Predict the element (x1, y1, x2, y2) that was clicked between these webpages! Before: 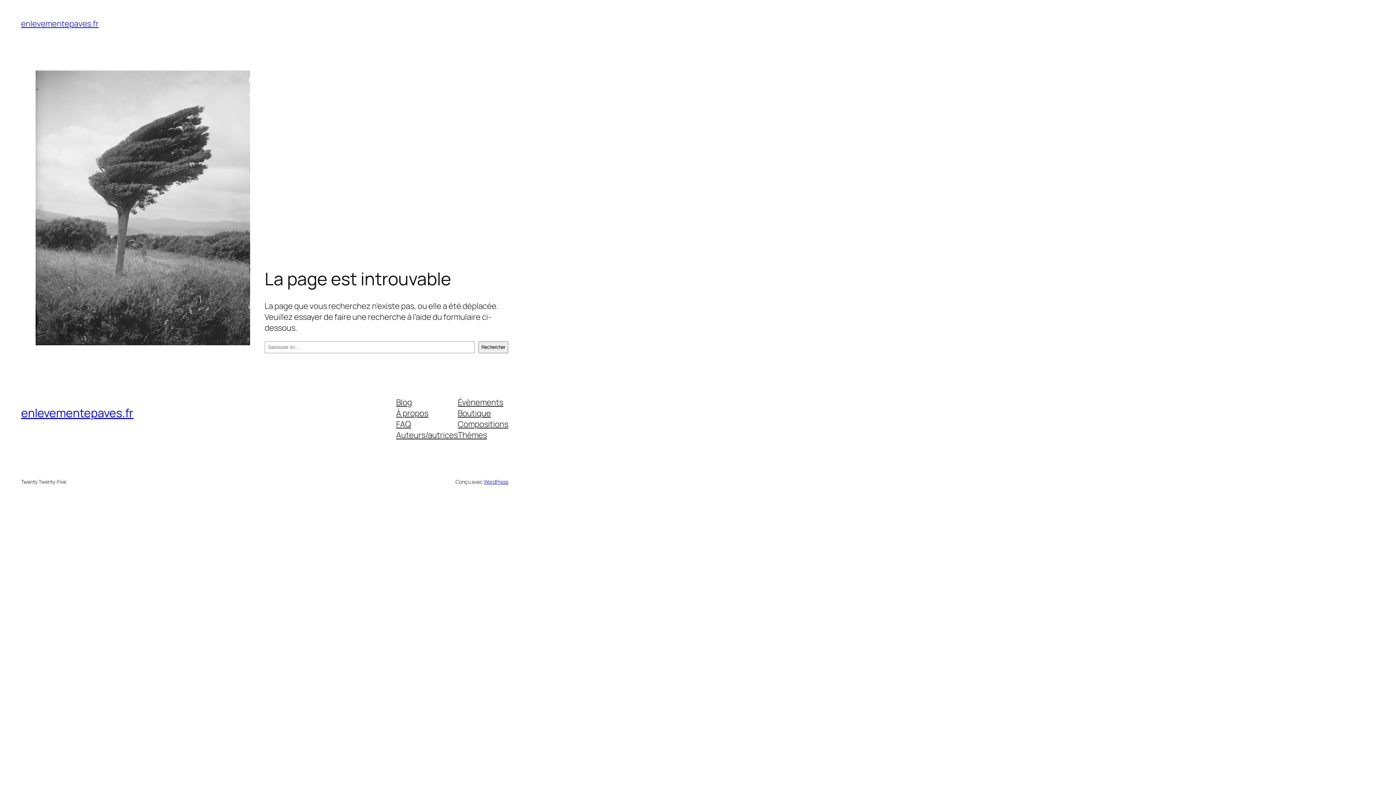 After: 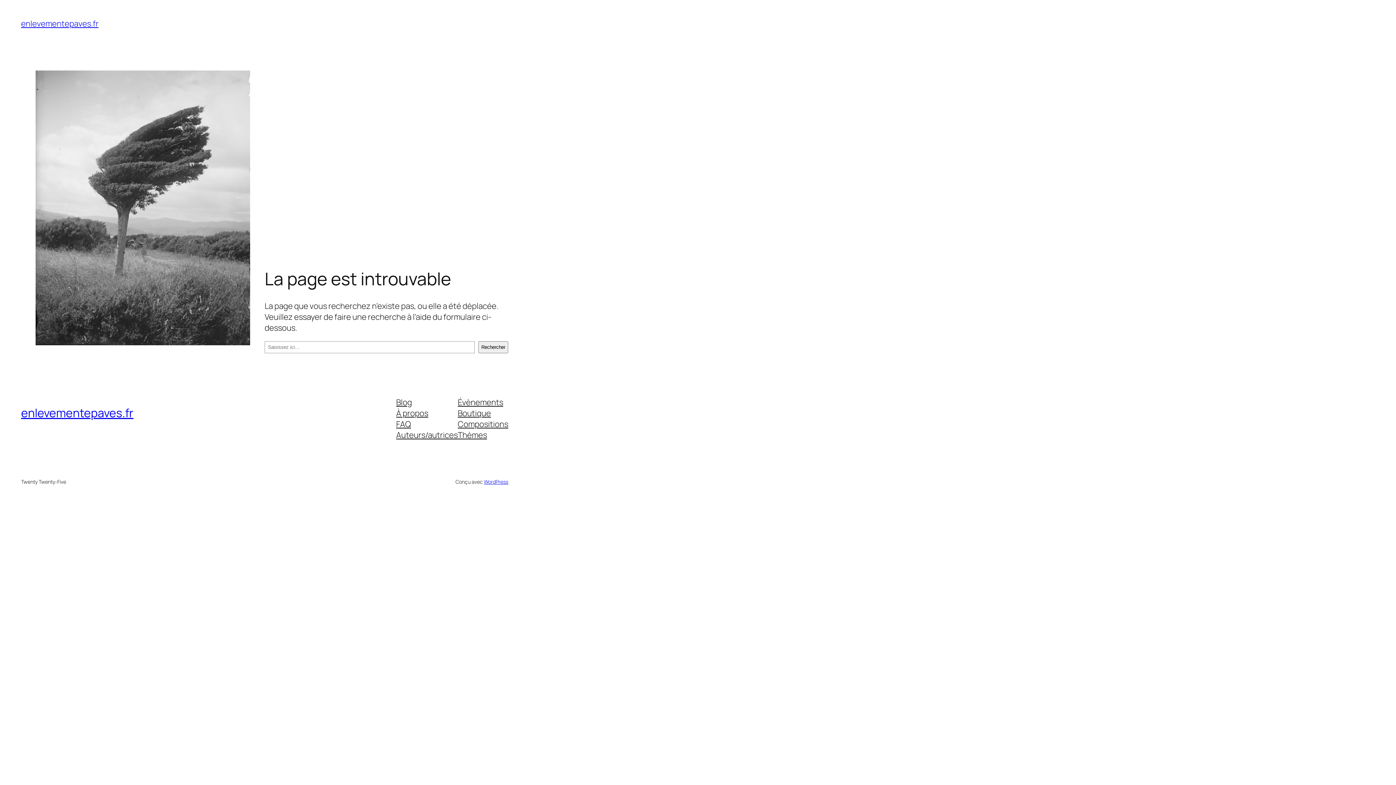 Action: bbox: (457, 396, 503, 407) label: Évènements